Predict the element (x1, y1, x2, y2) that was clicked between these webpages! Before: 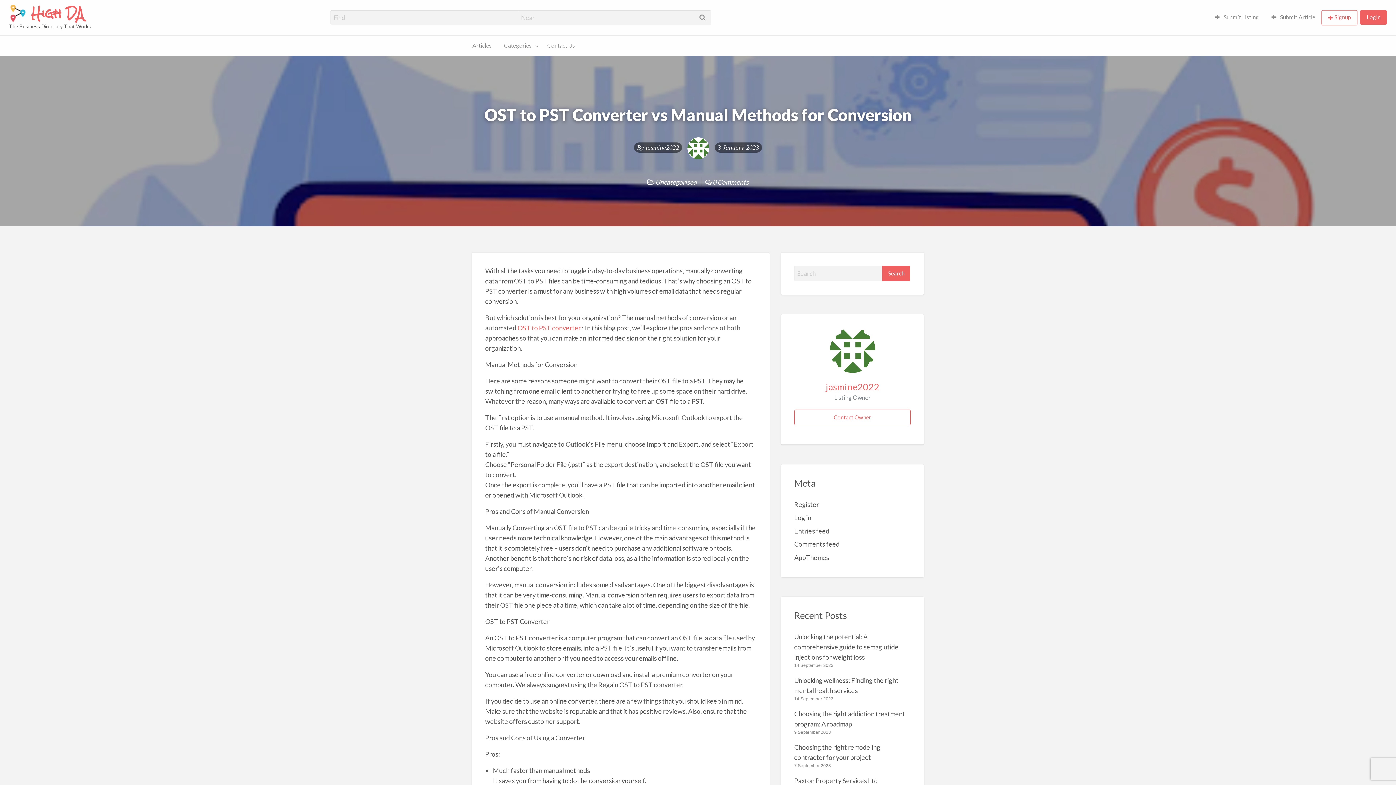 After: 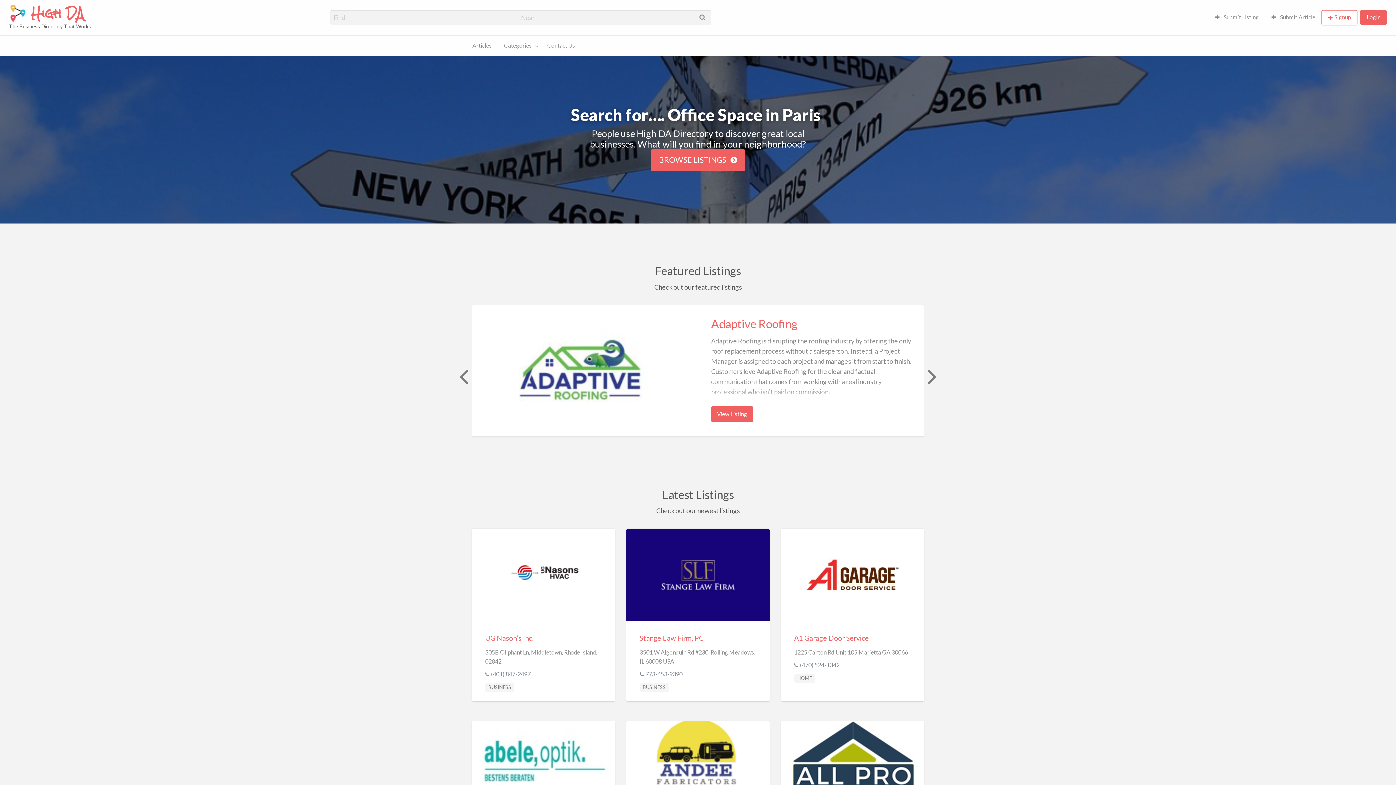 Action: label: jasmine2022 bbox: (826, 381, 879, 392)